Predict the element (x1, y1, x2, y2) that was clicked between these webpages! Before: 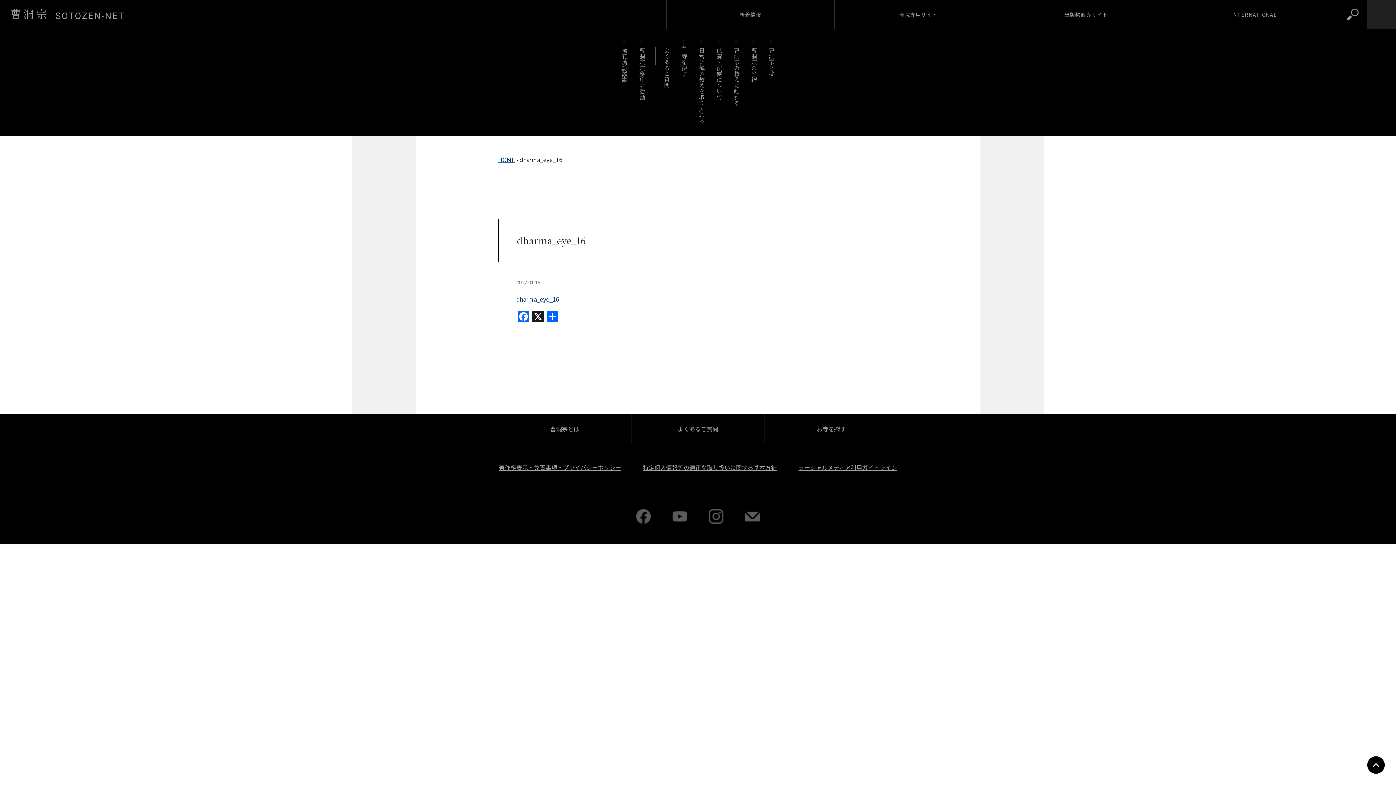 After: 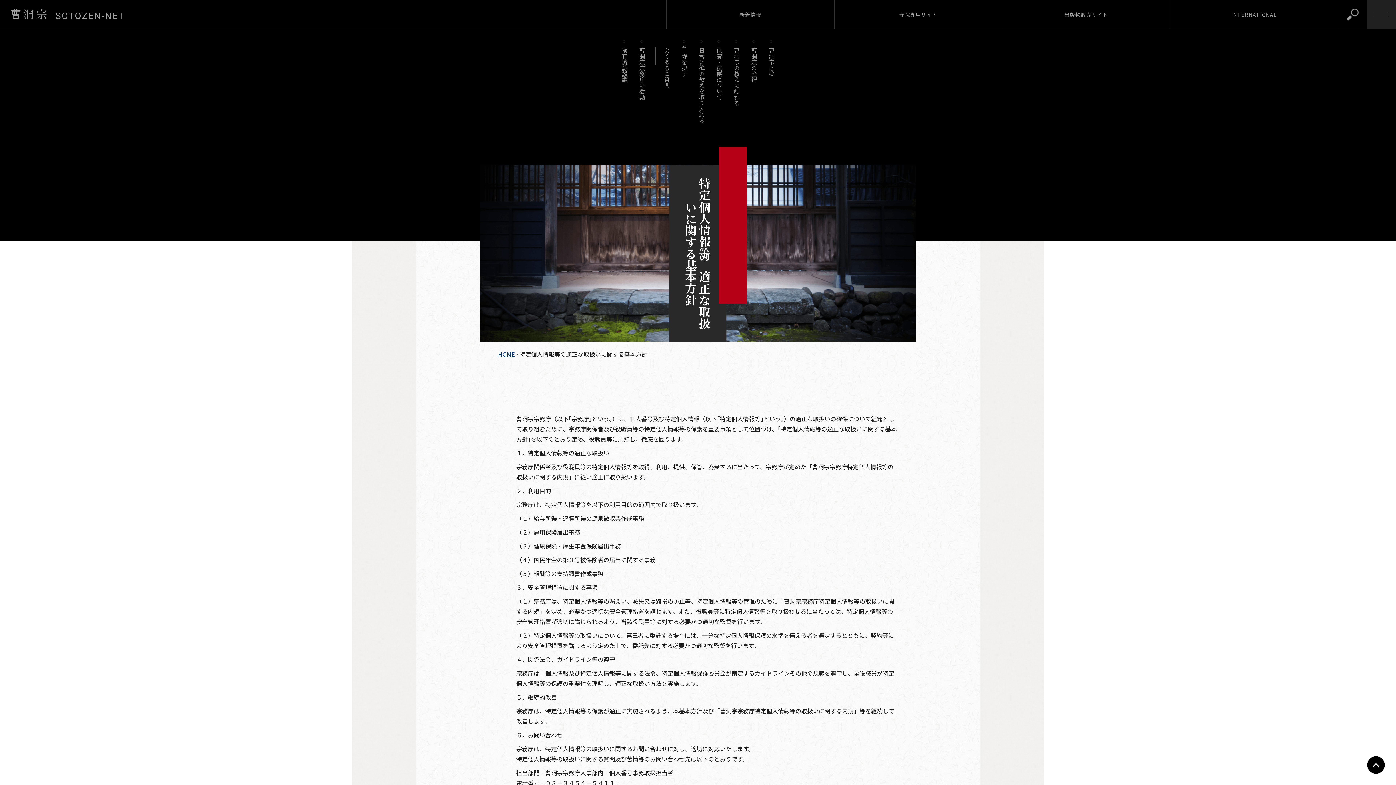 Action: label: 特定個人情報等の適正な取り扱いに関する基本方針 bbox: (643, 463, 776, 471)